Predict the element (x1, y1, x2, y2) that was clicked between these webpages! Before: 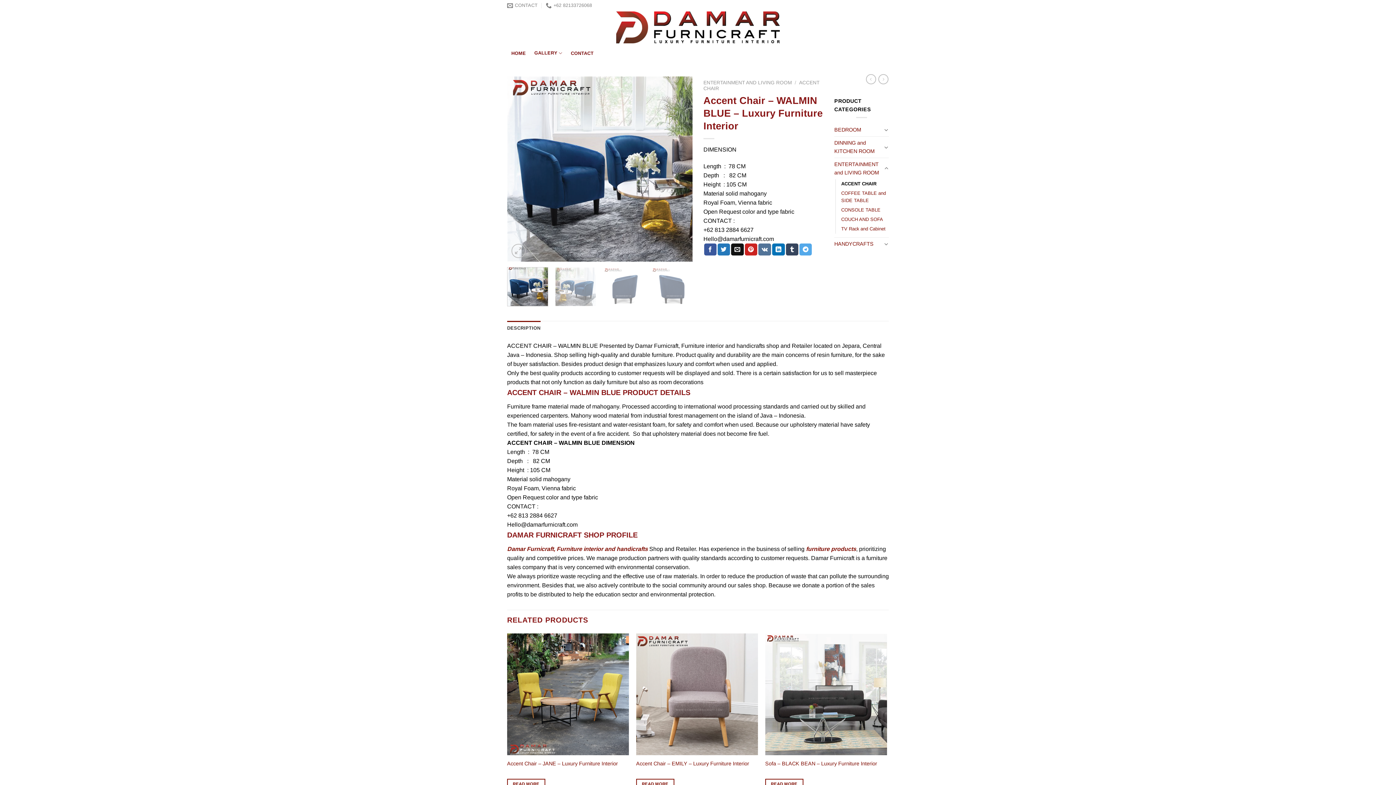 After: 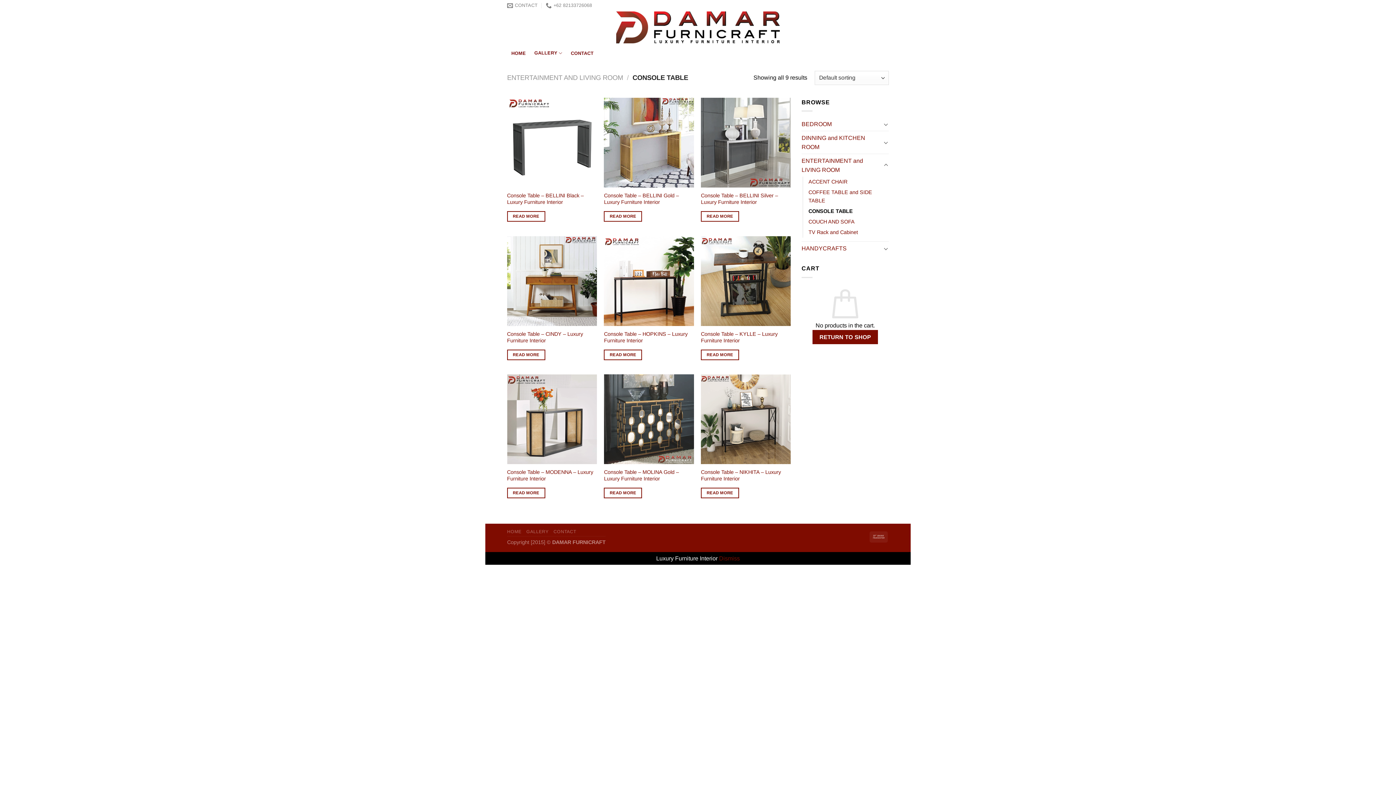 Action: bbox: (841, 205, 880, 214) label: CONSOLE TABLE